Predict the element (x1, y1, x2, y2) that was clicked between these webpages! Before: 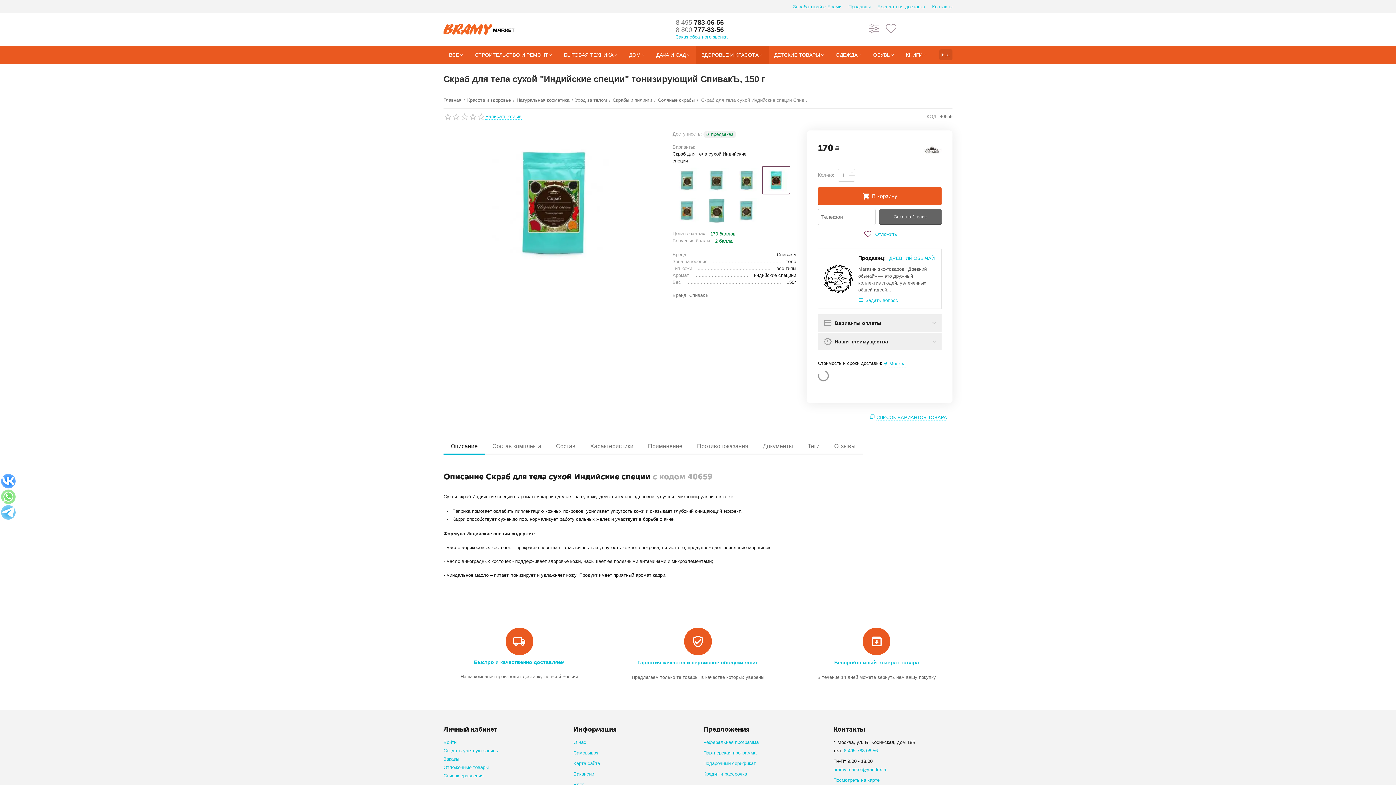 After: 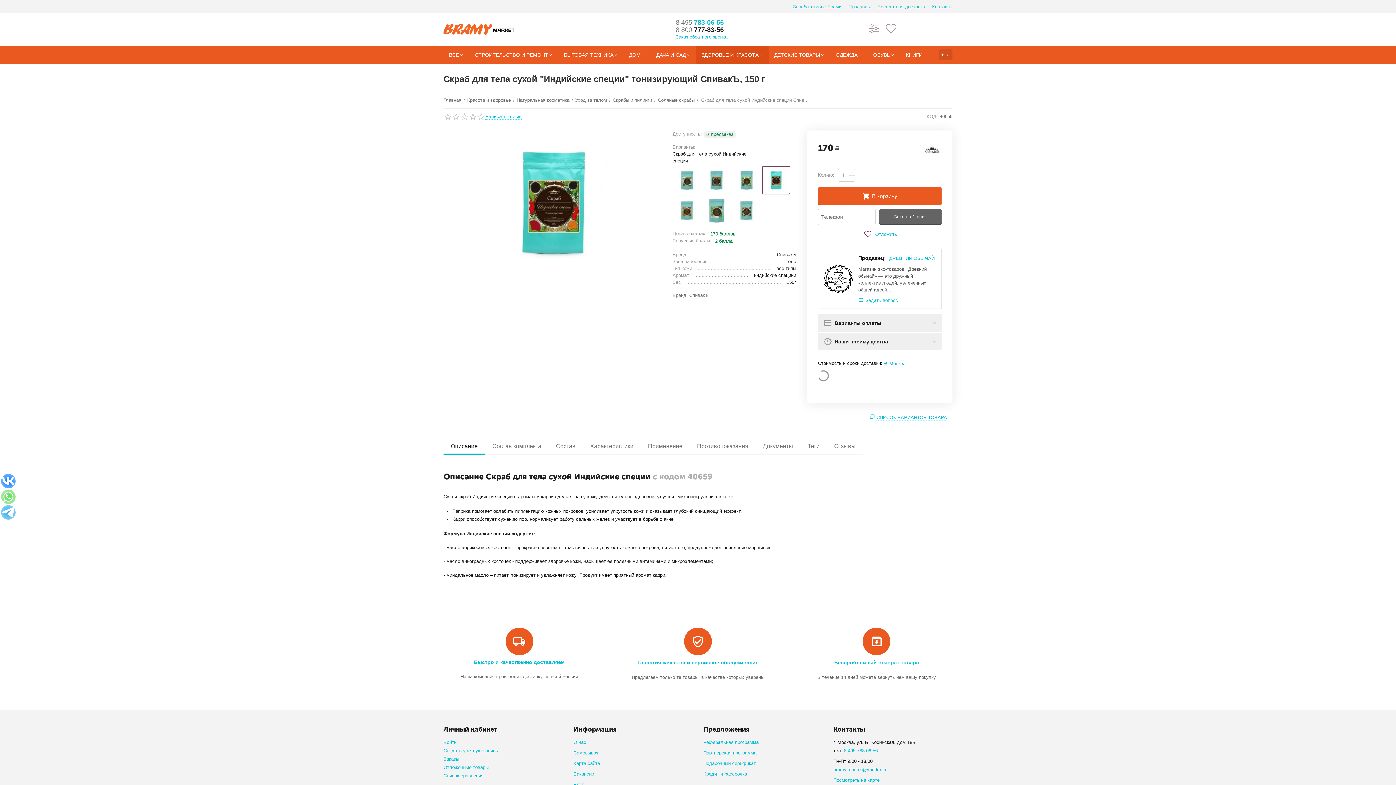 Action: label: 8 495 783-06-56 bbox: (675, 18, 727, 26)